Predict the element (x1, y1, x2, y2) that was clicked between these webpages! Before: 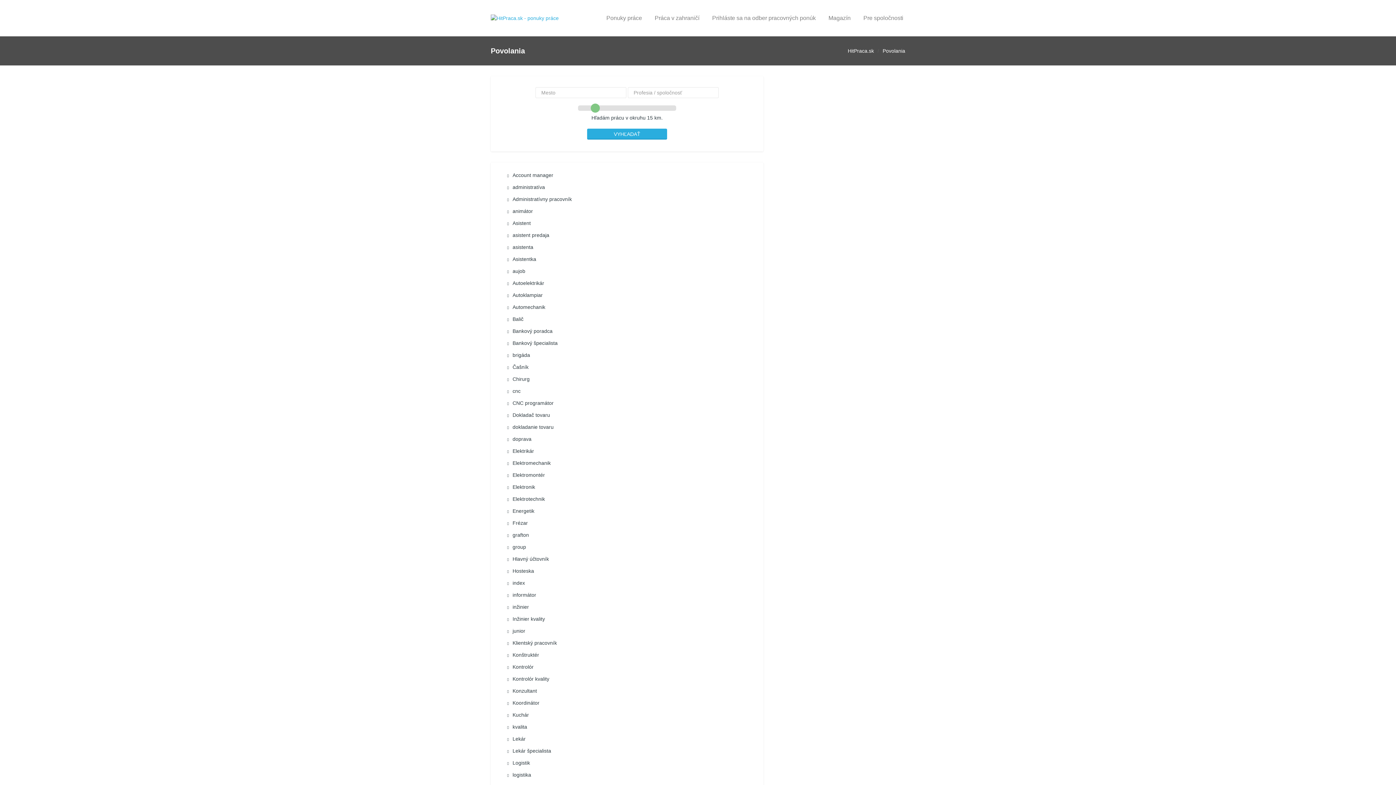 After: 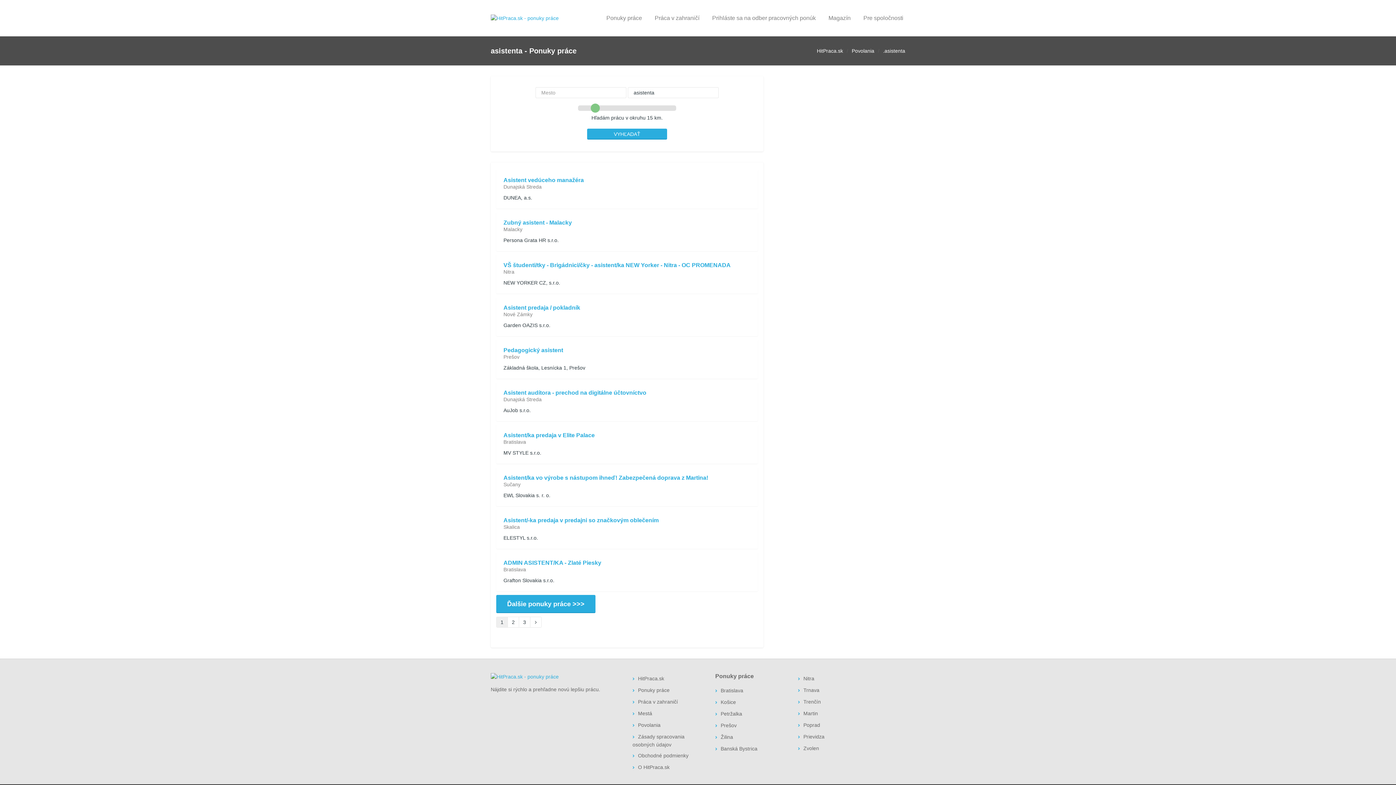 Action: bbox: (507, 241, 747, 253) label: asistenta